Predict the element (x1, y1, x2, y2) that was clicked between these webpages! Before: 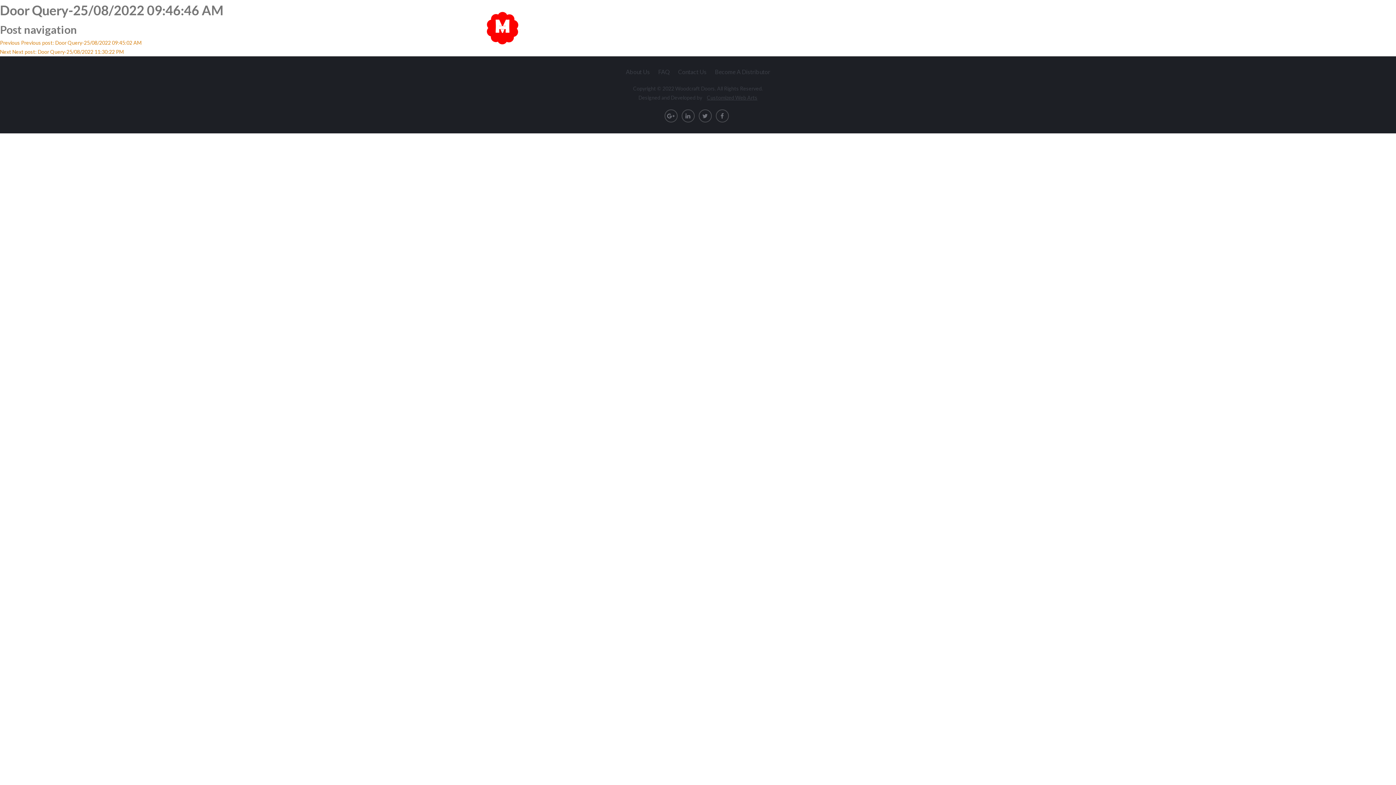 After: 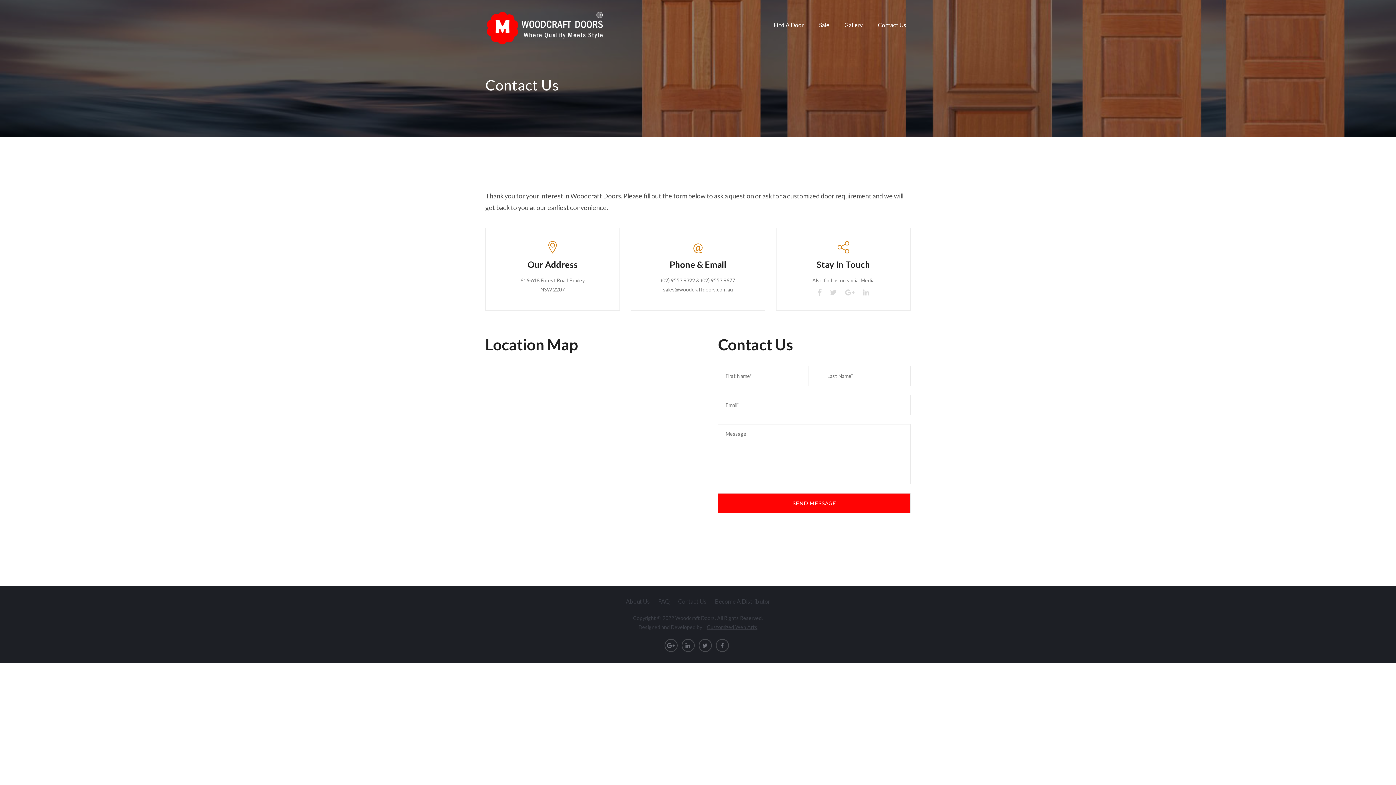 Action: label: Contact Us bbox: (878, 18, 910, 32)